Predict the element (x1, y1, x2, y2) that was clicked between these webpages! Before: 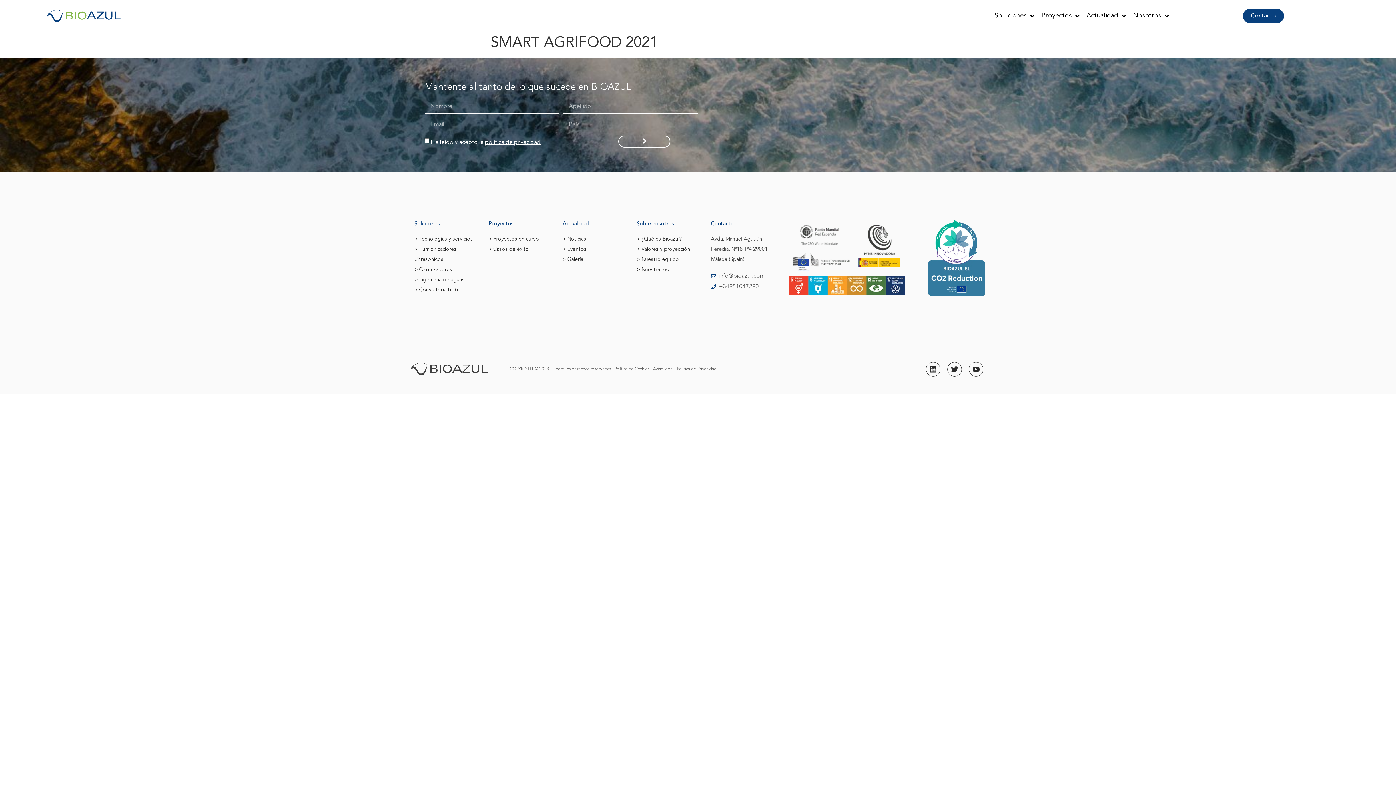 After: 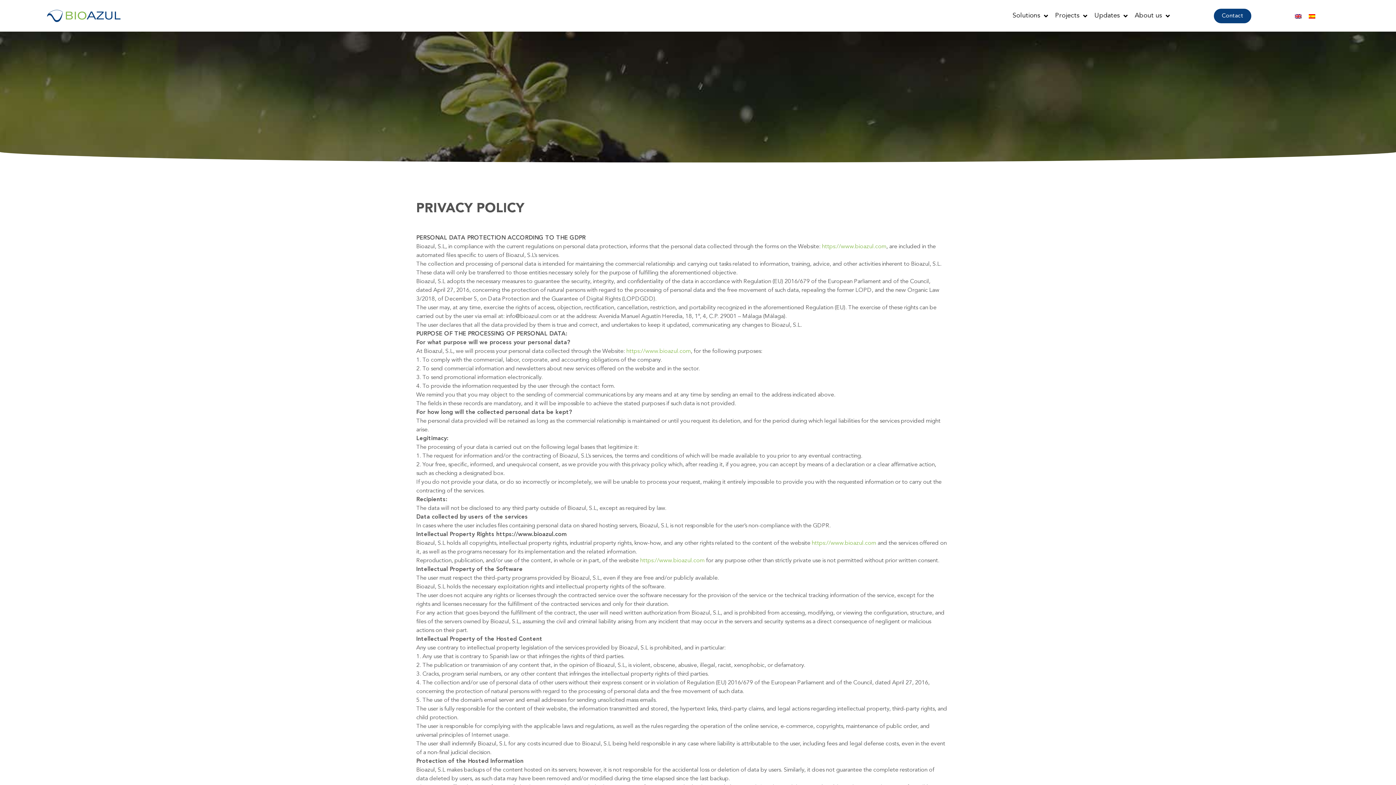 Action: bbox: (677, 367, 716, 371) label: Política de Privacidad